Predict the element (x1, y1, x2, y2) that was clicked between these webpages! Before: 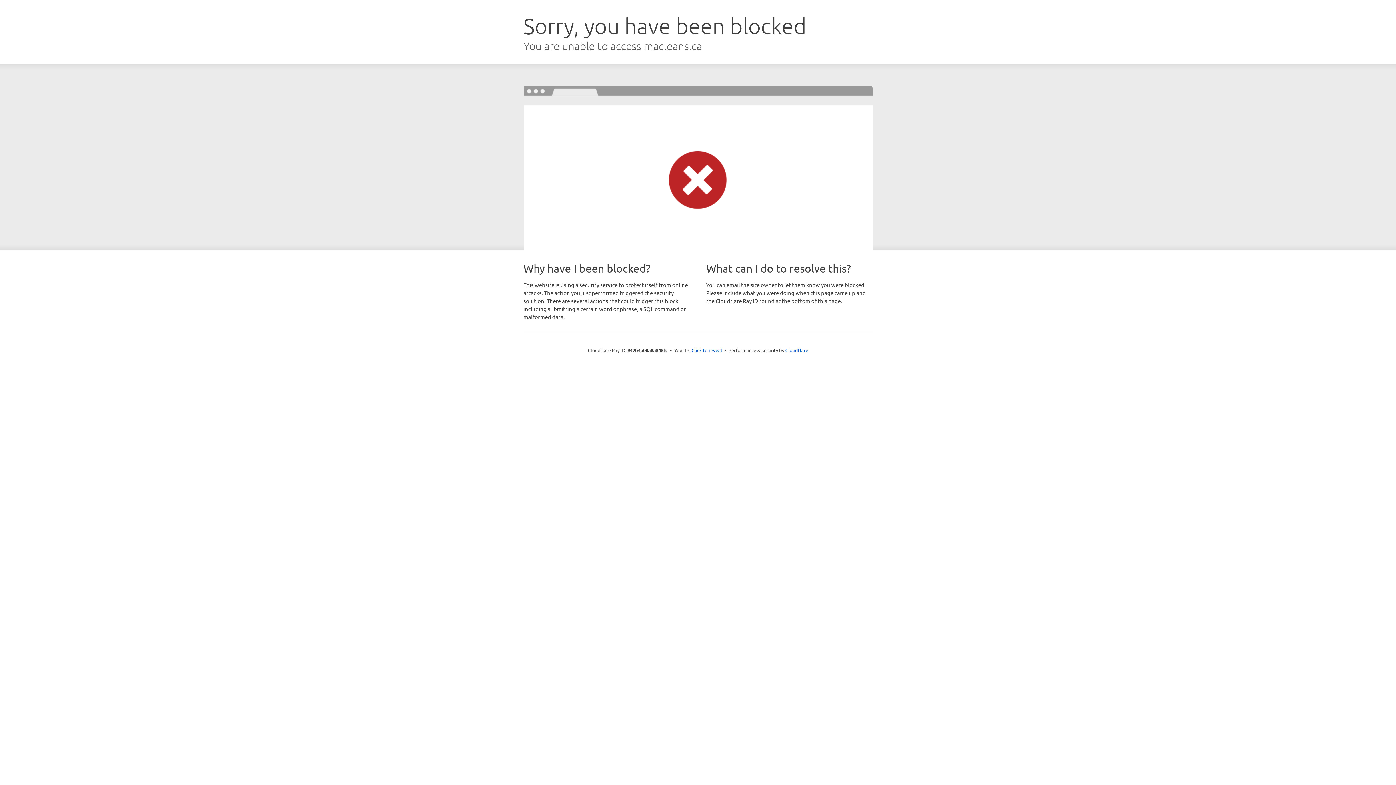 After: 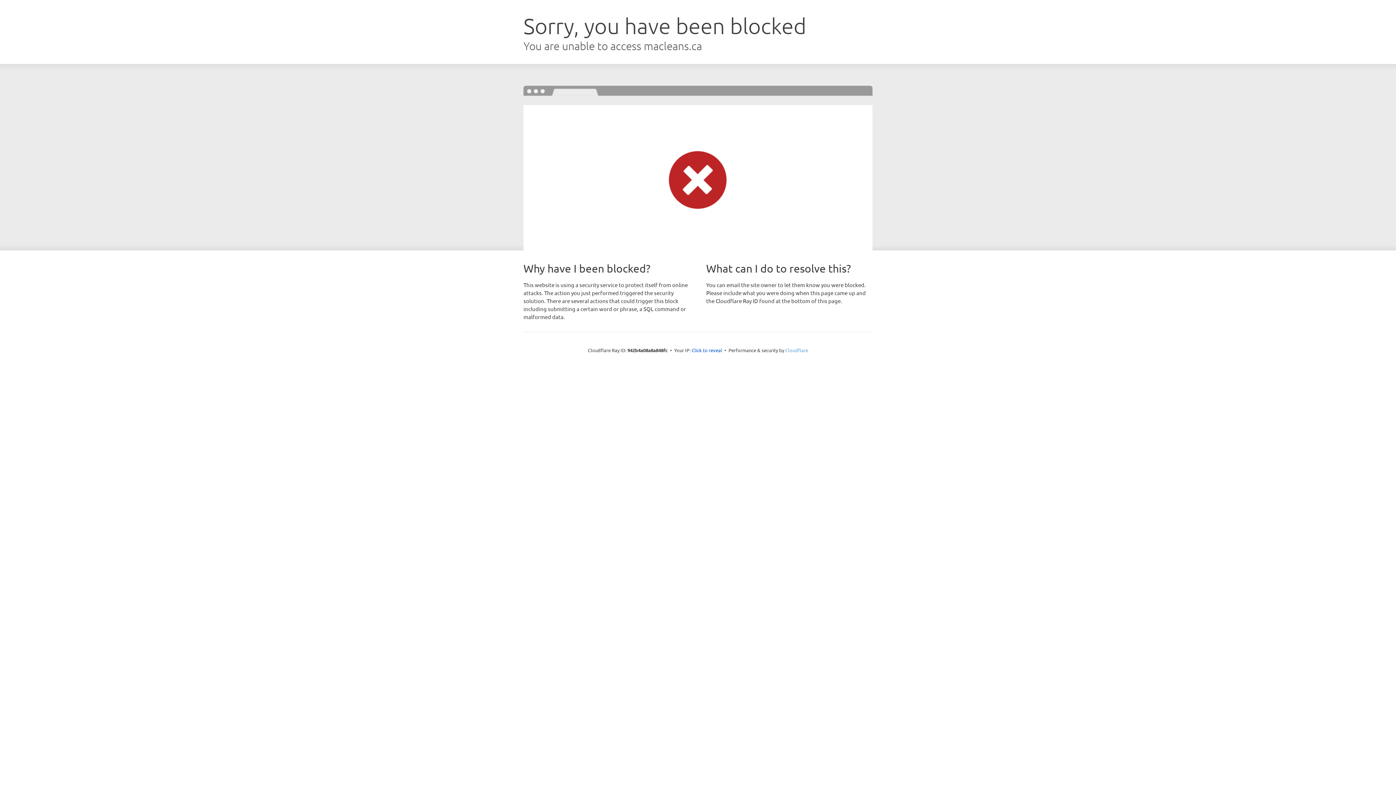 Action: label: Cloudflare bbox: (785, 347, 808, 353)